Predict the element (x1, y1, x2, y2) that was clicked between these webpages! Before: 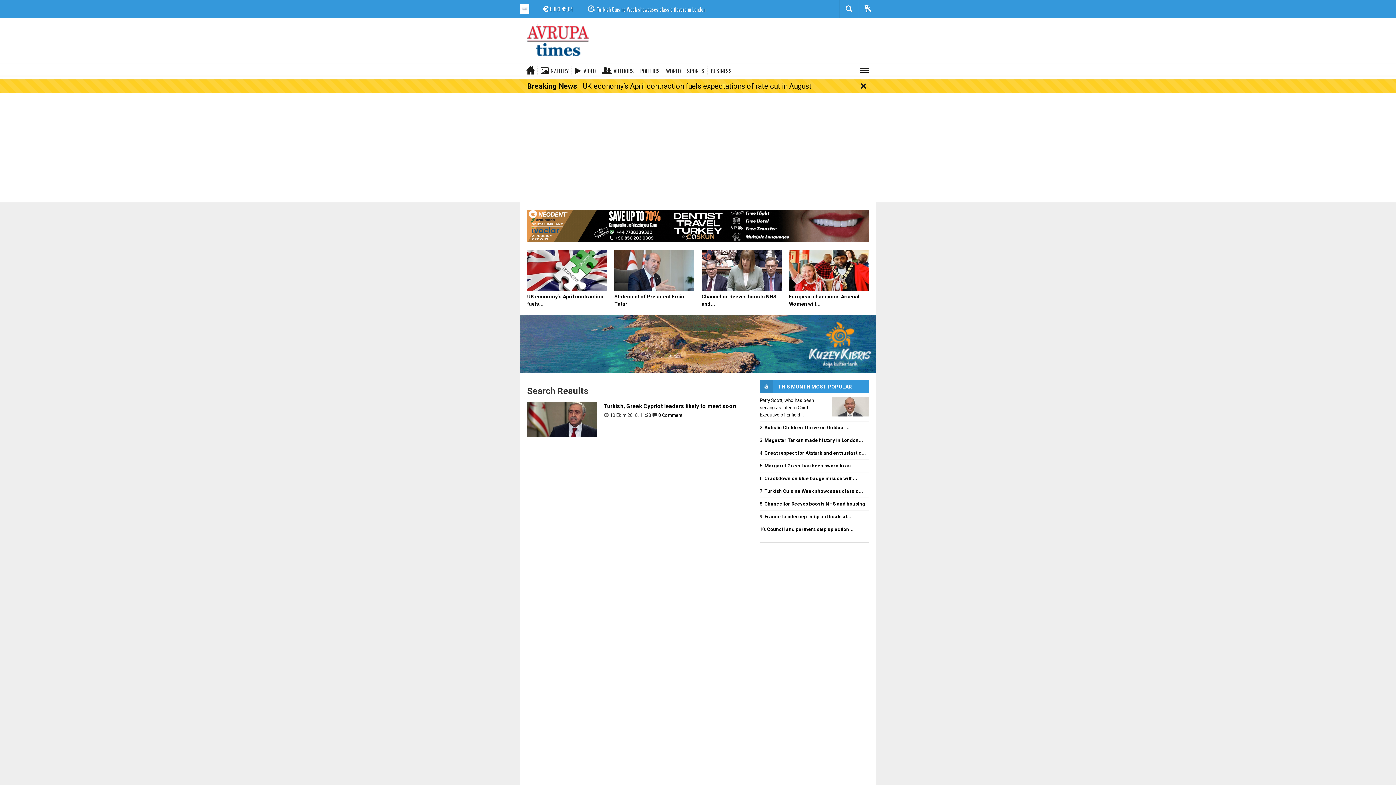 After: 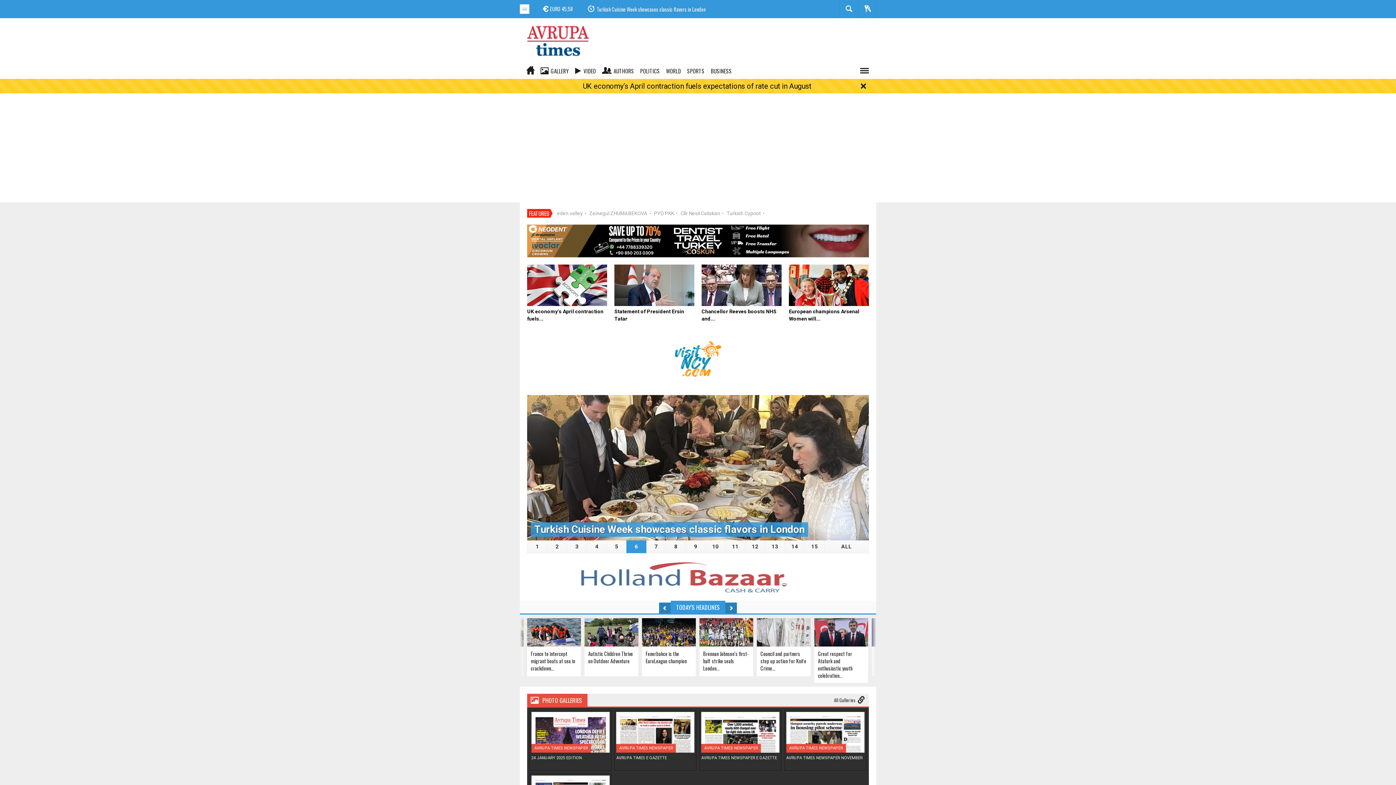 Action: bbox: (527, 39, 589, 44)